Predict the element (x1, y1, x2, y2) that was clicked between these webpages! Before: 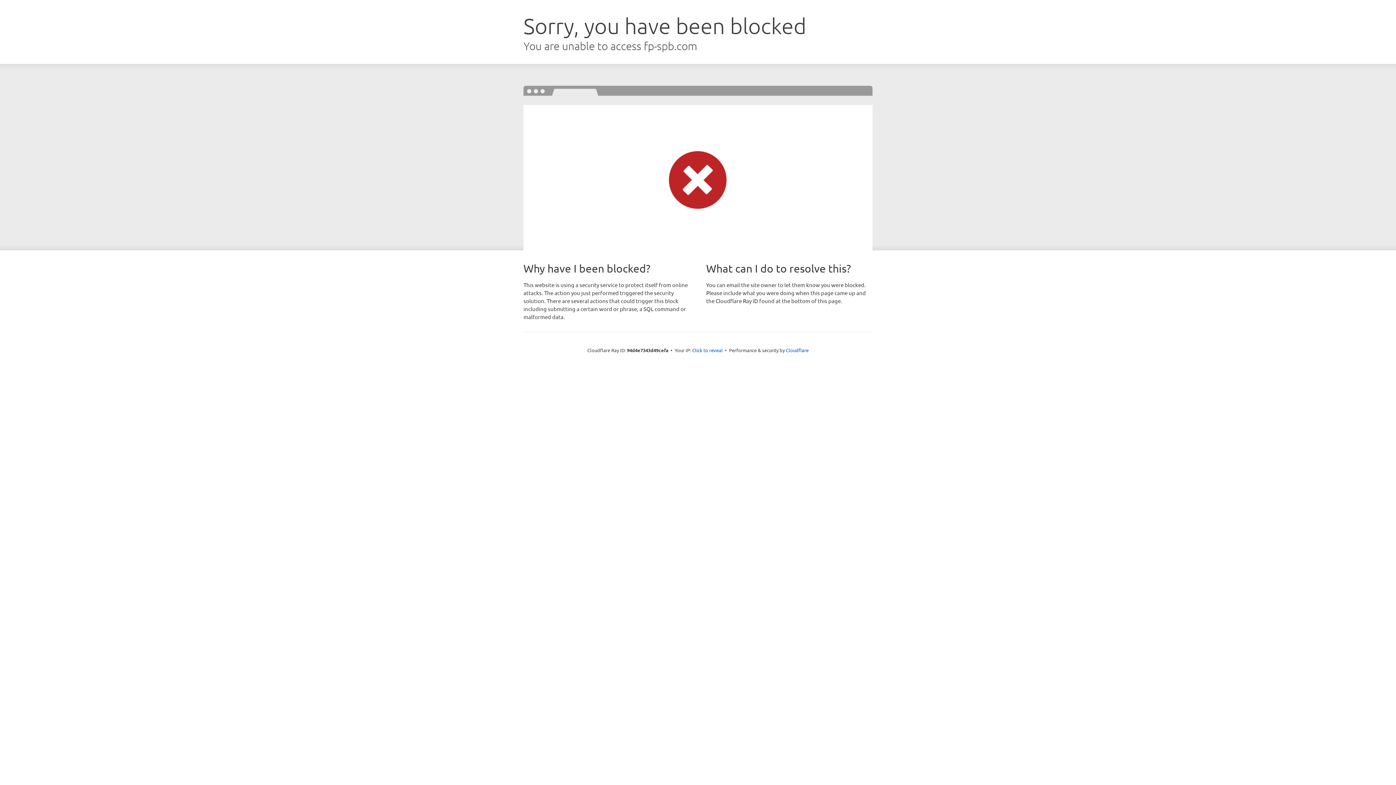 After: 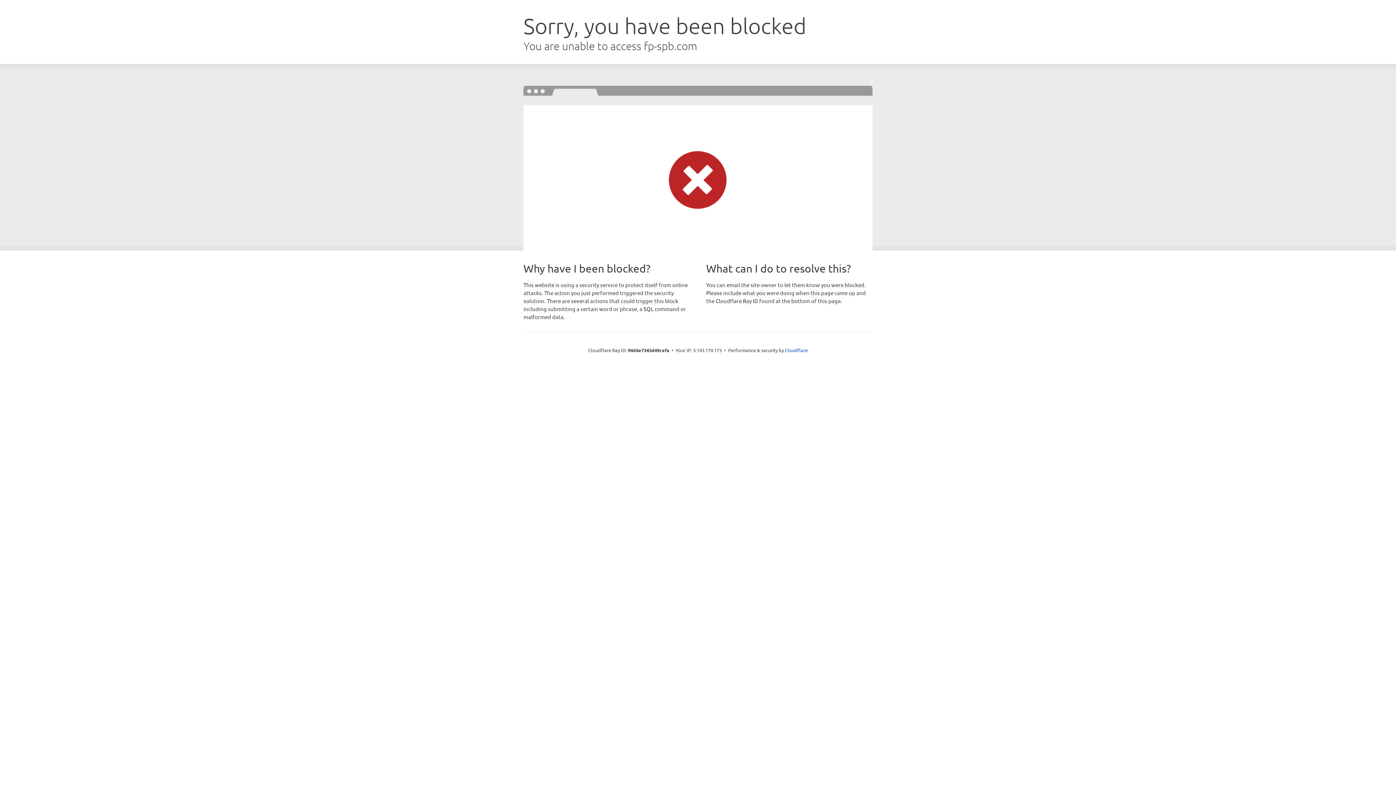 Action: label: Click to reveal bbox: (692, 346, 722, 353)